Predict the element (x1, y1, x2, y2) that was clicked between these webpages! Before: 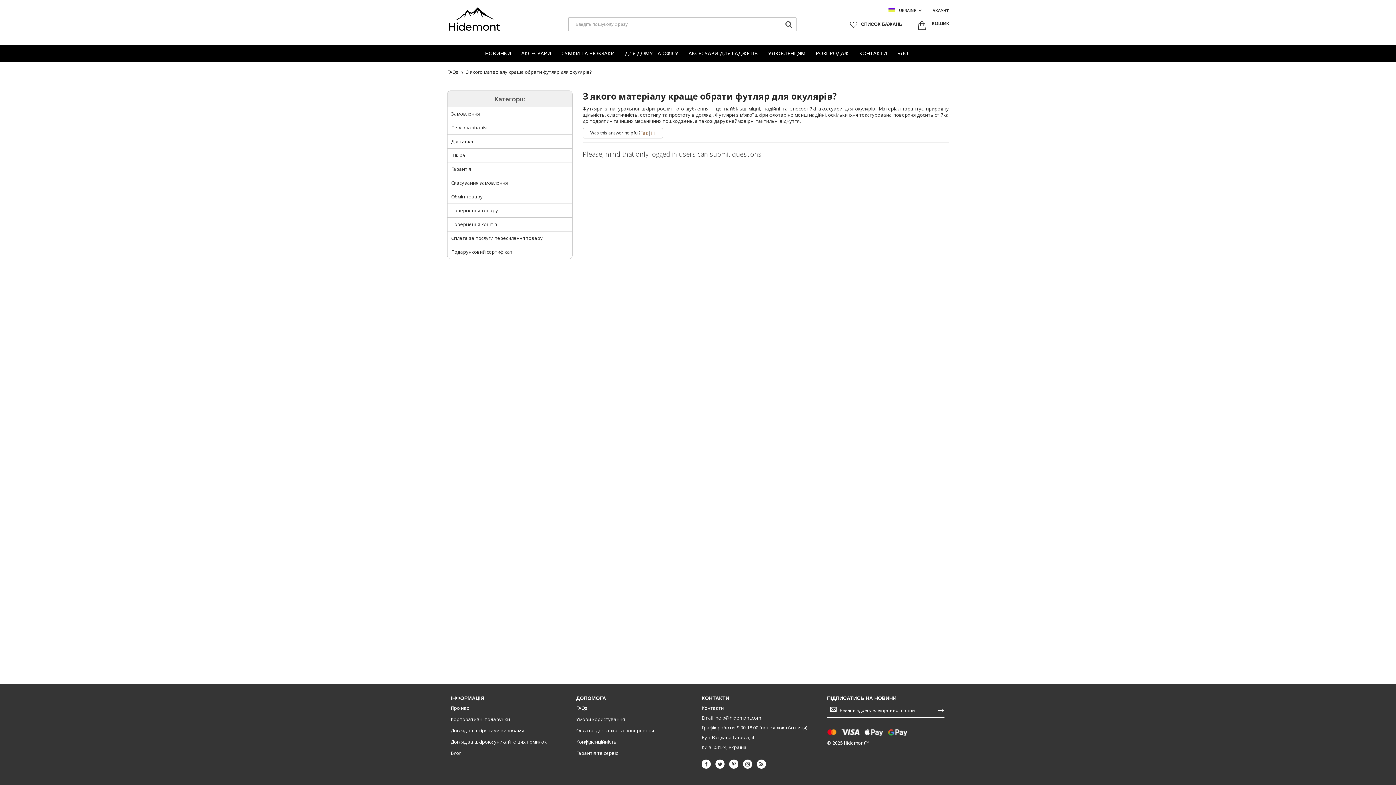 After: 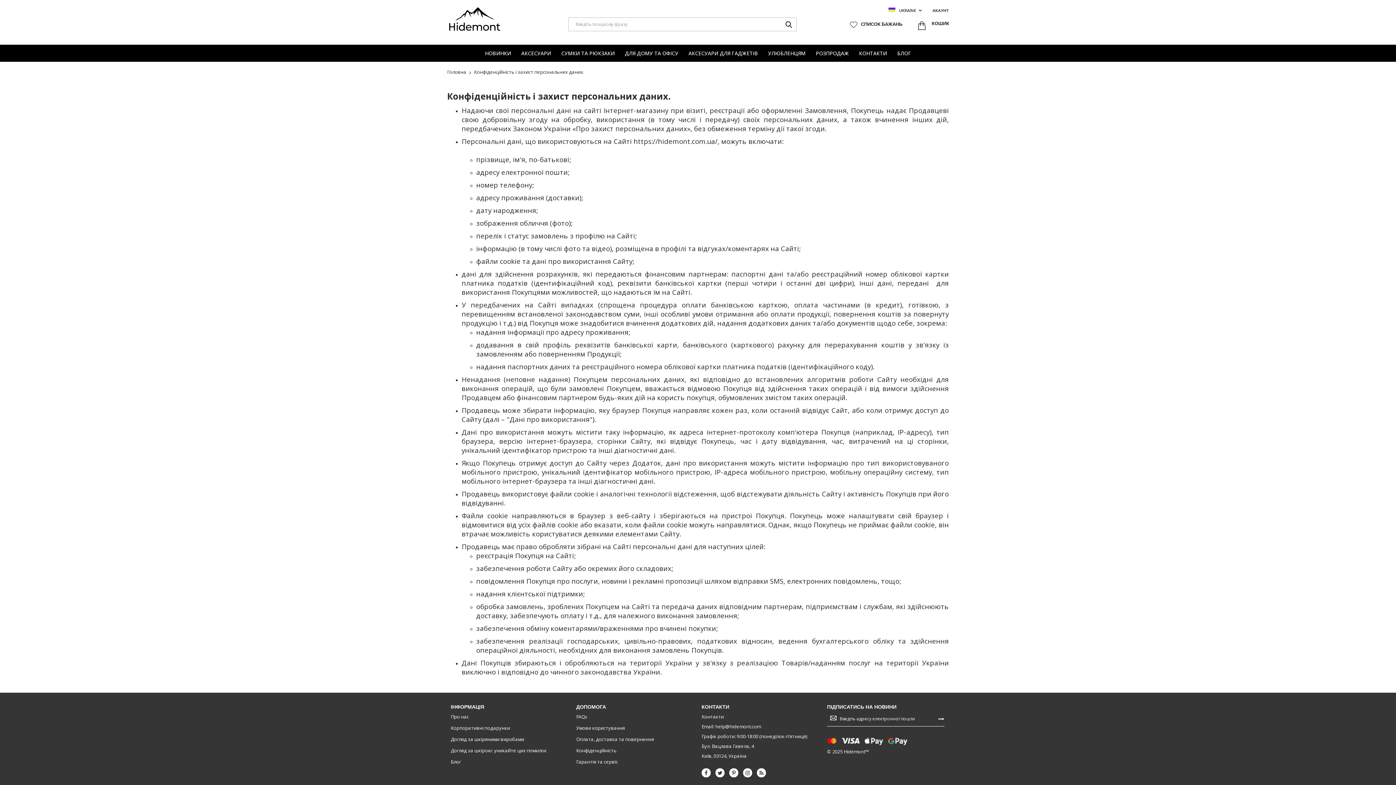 Action: label: Конфіденційність bbox: (576, 739, 616, 745)